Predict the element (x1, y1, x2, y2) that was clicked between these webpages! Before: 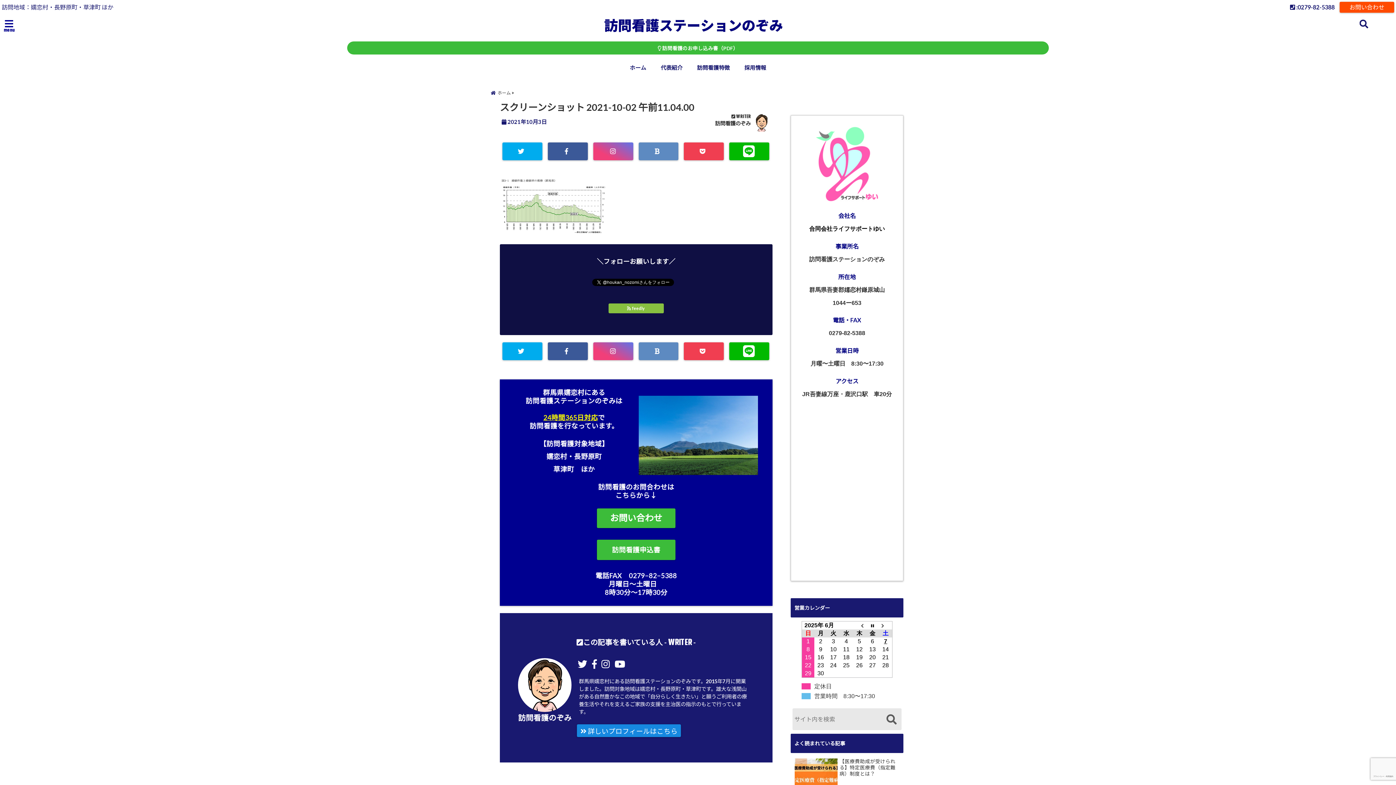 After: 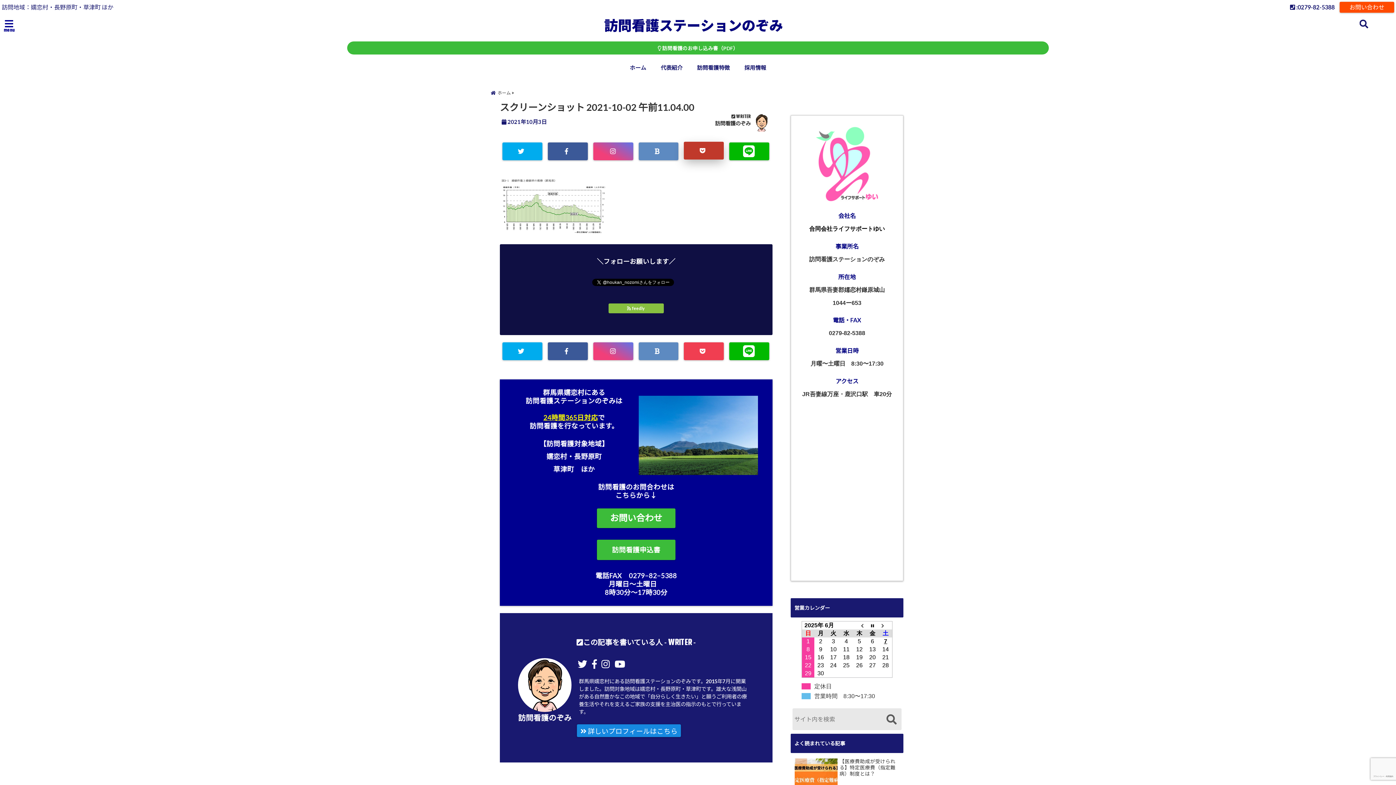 Action: bbox: (684, 142, 724, 160)